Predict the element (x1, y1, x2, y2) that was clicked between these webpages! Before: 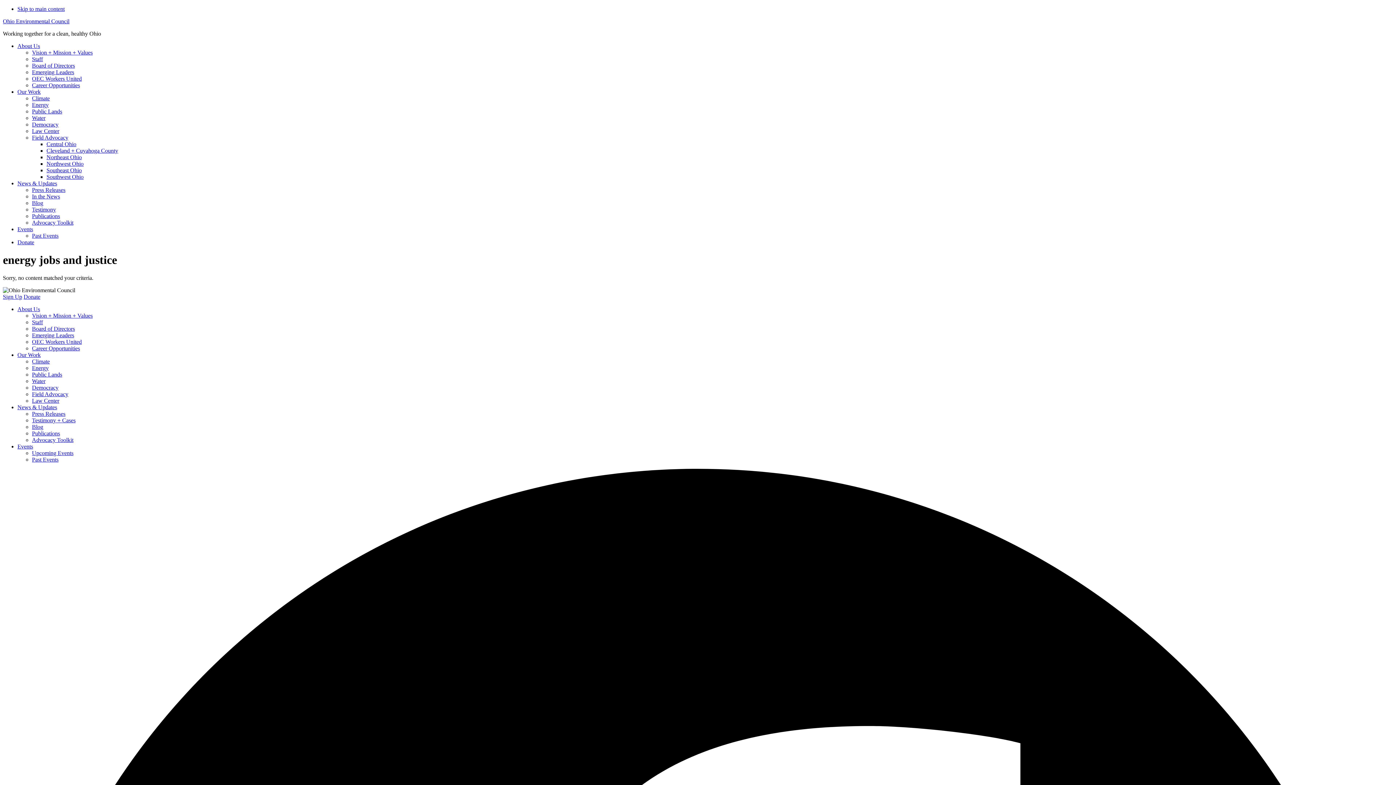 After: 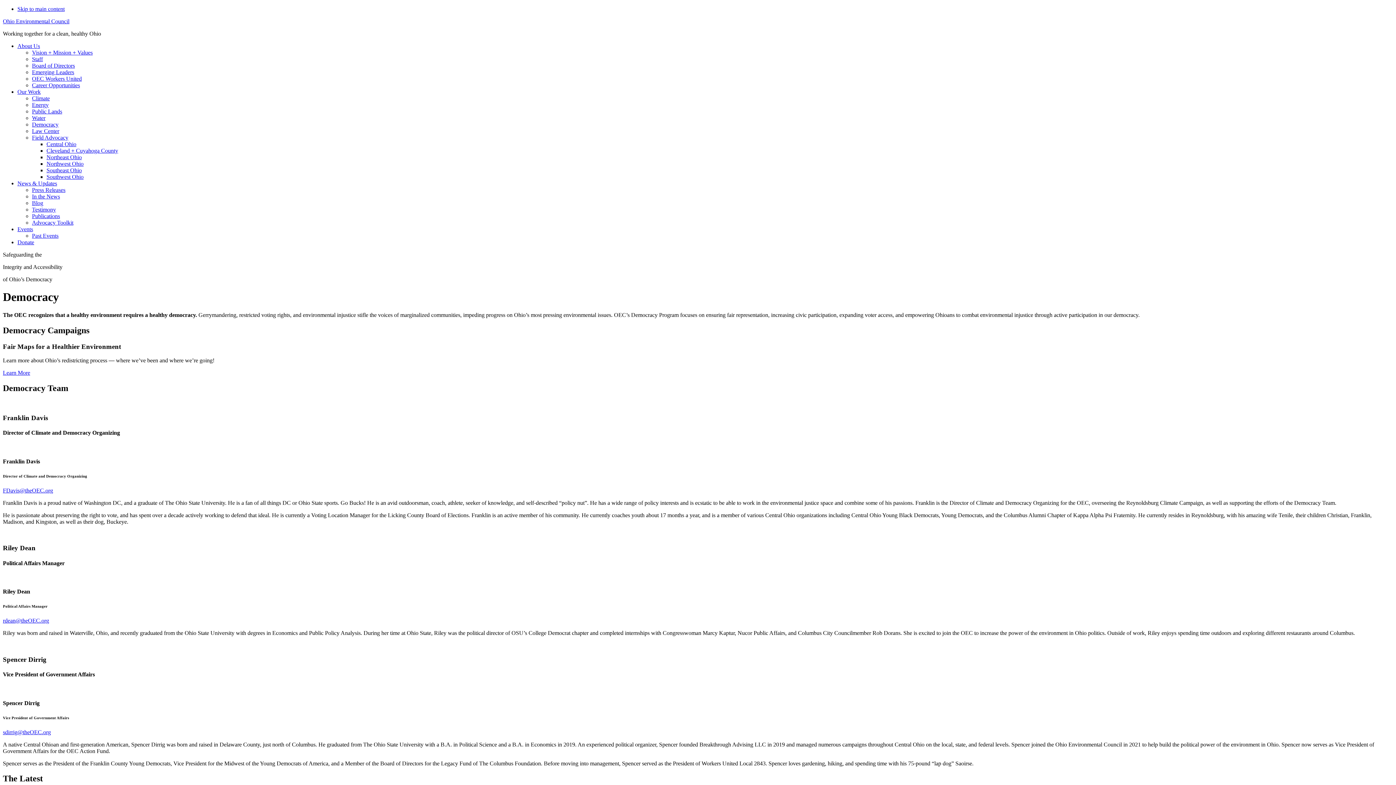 Action: bbox: (32, 384, 58, 390) label: Democracy